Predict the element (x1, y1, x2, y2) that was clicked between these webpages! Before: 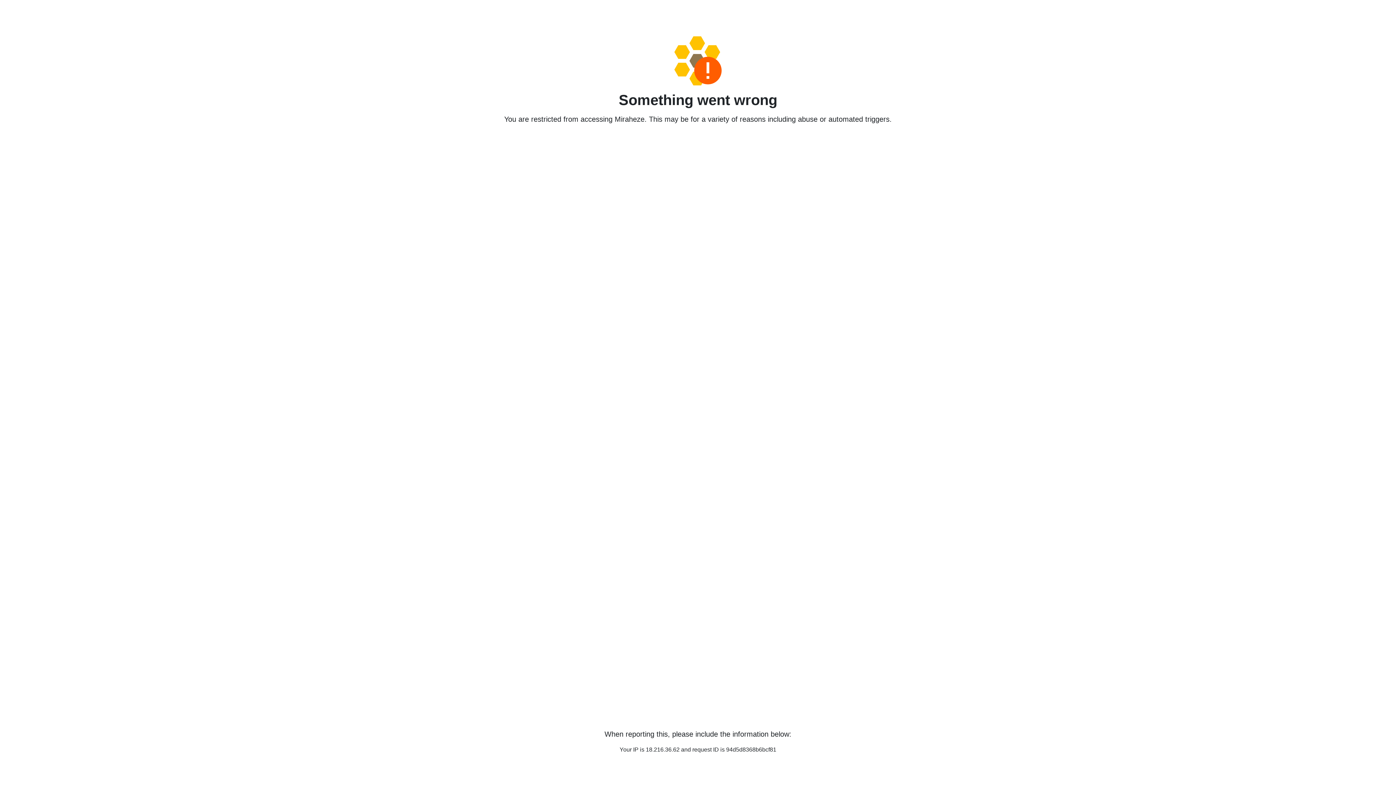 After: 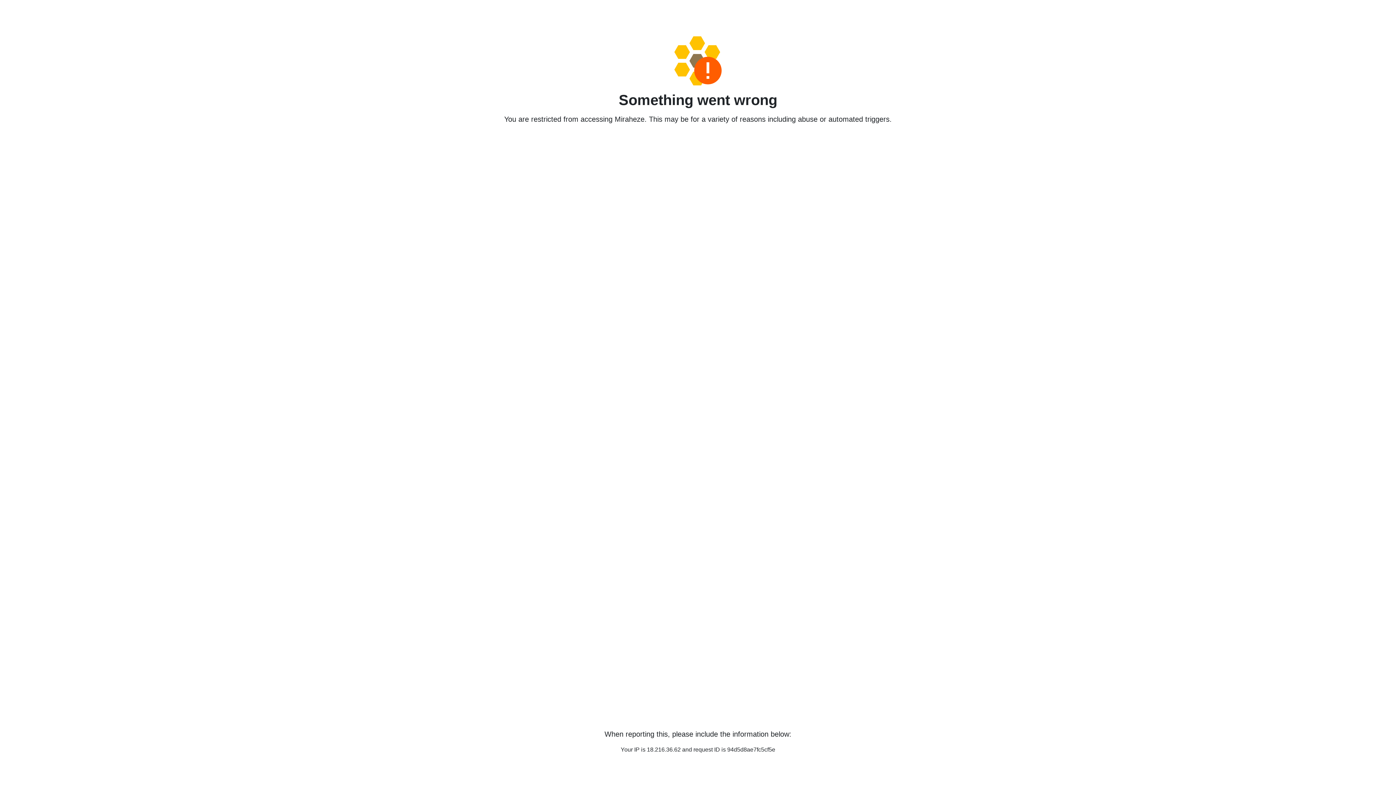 Action: bbox: (458, 36, 938, 85)